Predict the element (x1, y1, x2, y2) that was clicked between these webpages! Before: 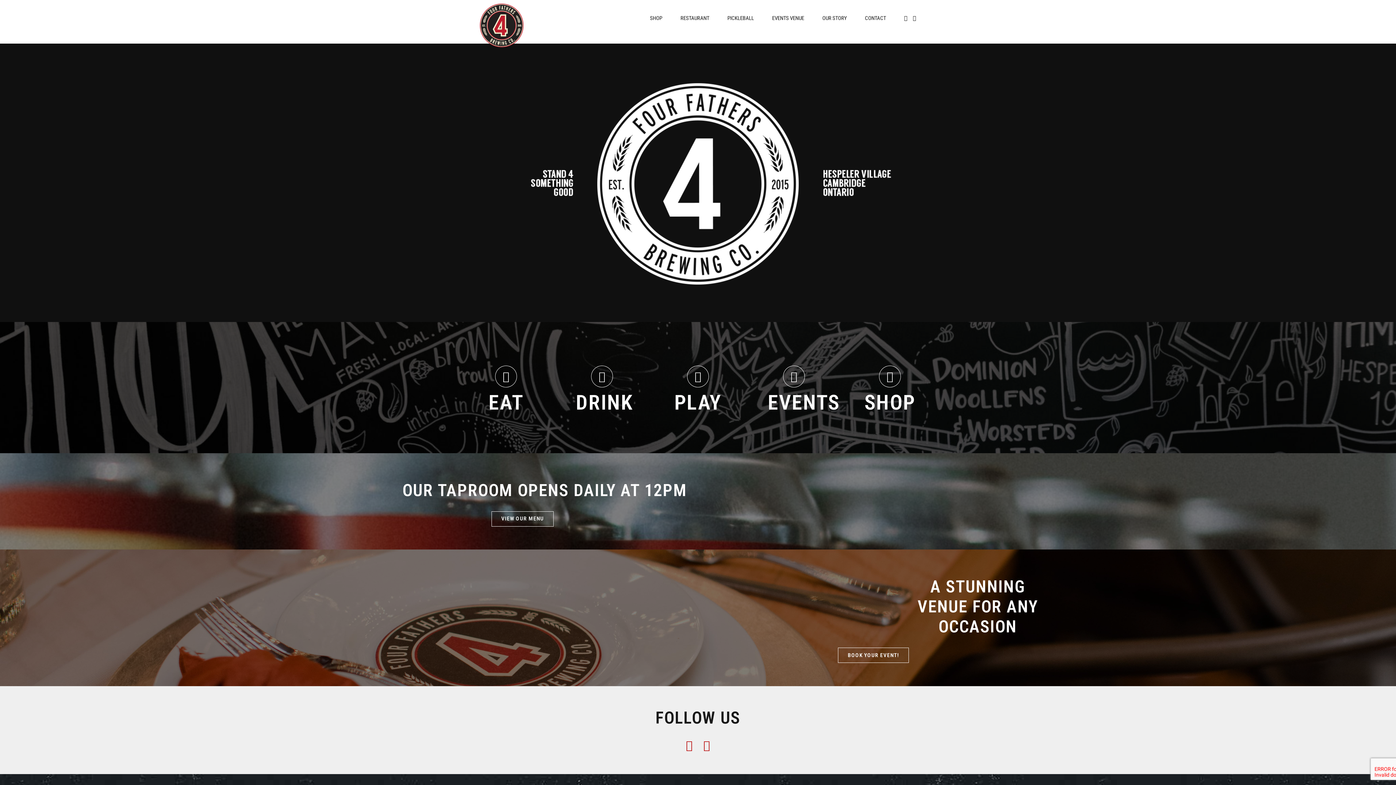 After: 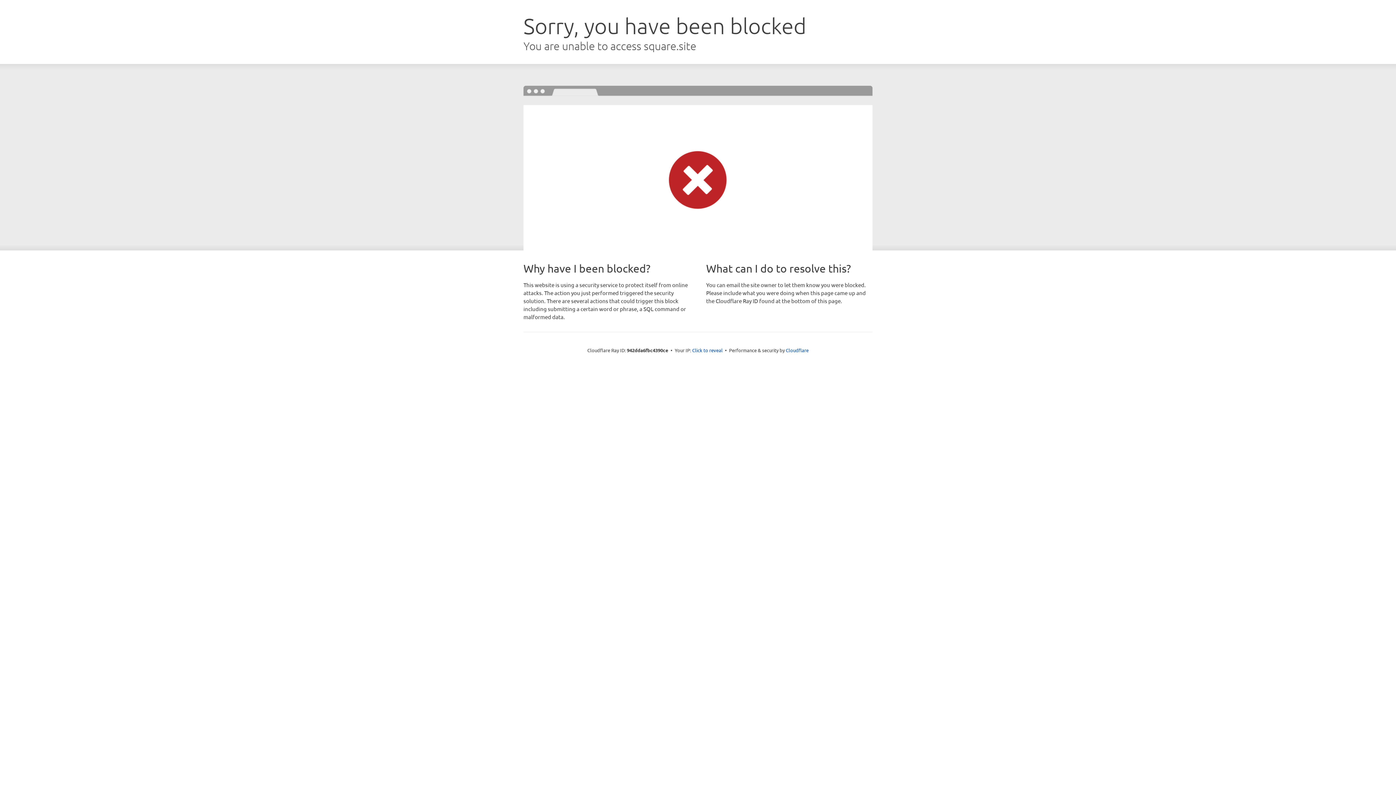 Action: bbox: (879, 365, 901, 387)